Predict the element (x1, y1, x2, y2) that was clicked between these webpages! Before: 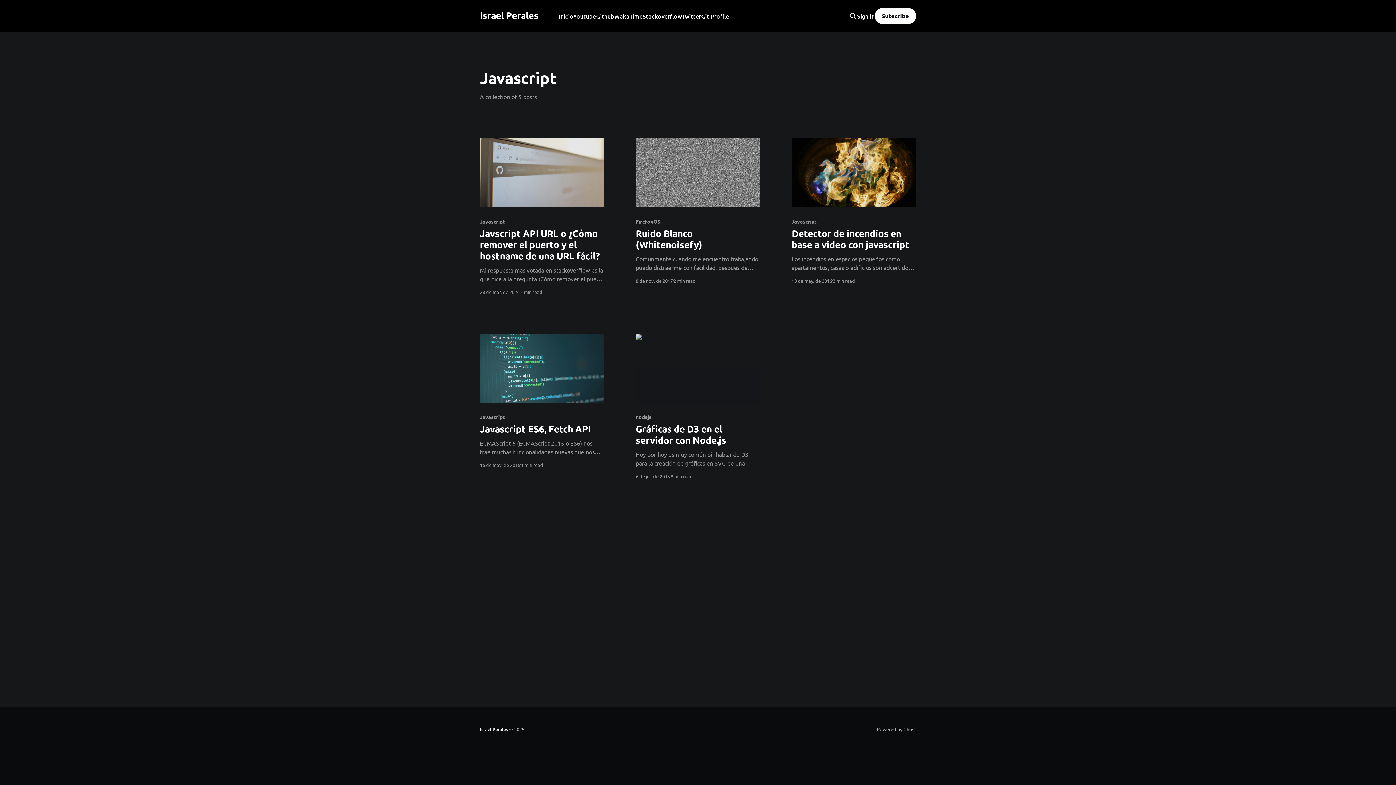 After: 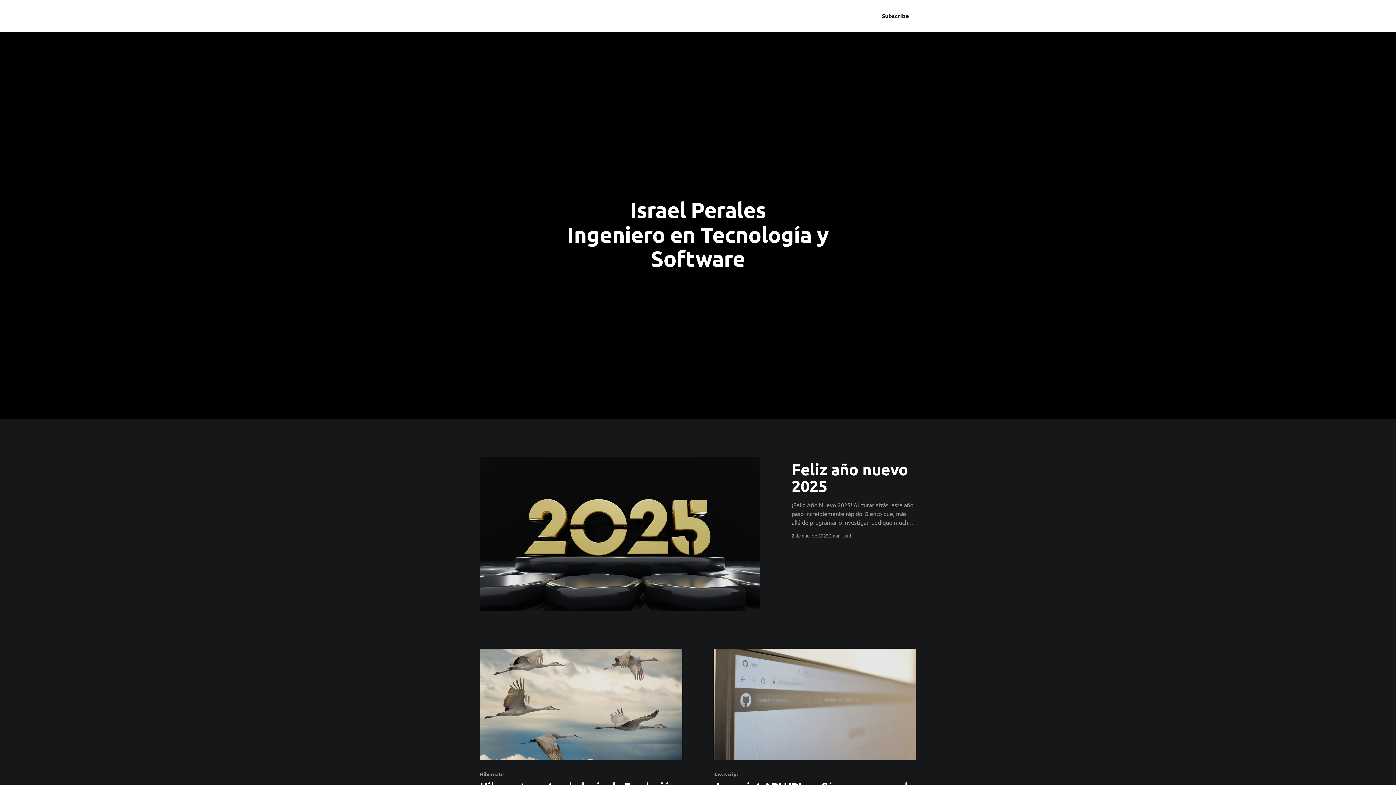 Action: bbox: (480, 726, 508, 733) label: Israel Perales